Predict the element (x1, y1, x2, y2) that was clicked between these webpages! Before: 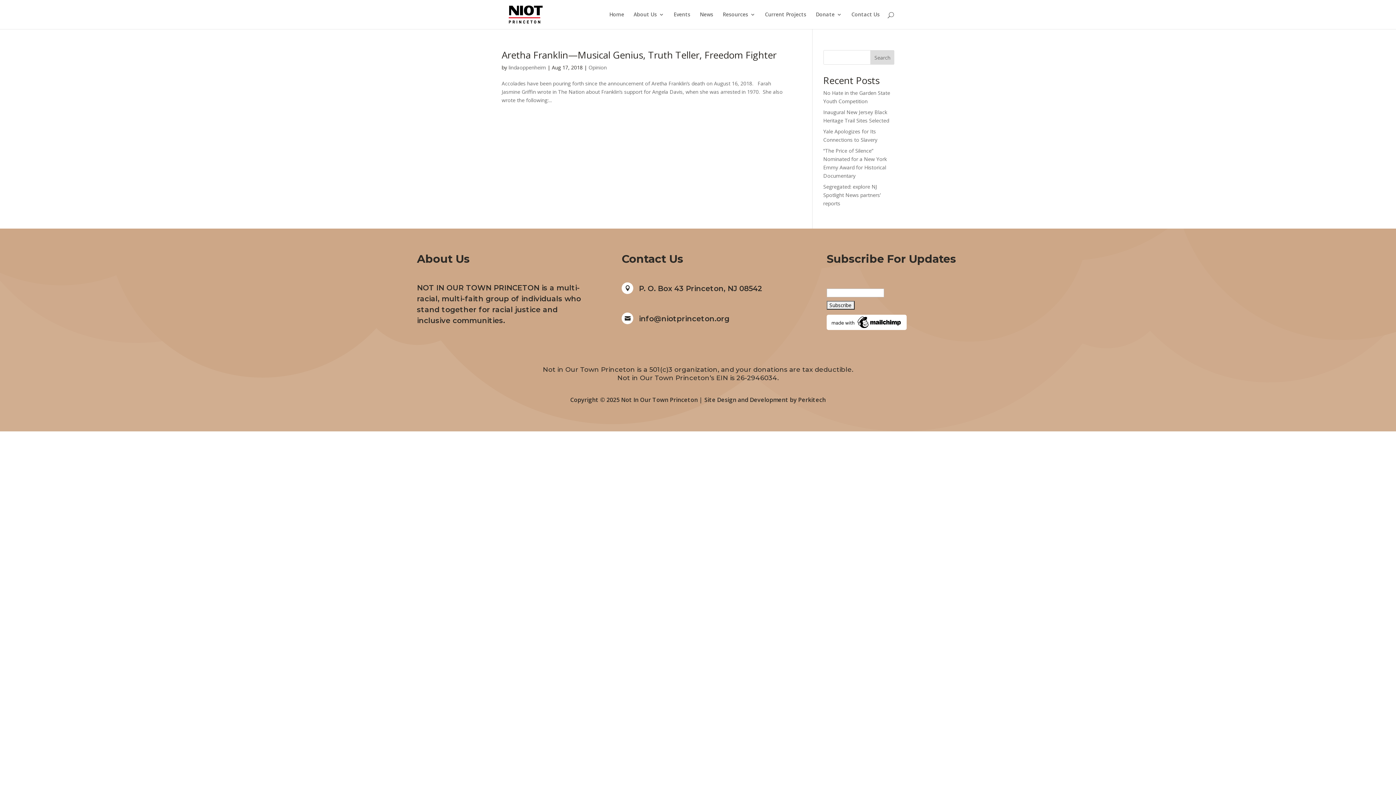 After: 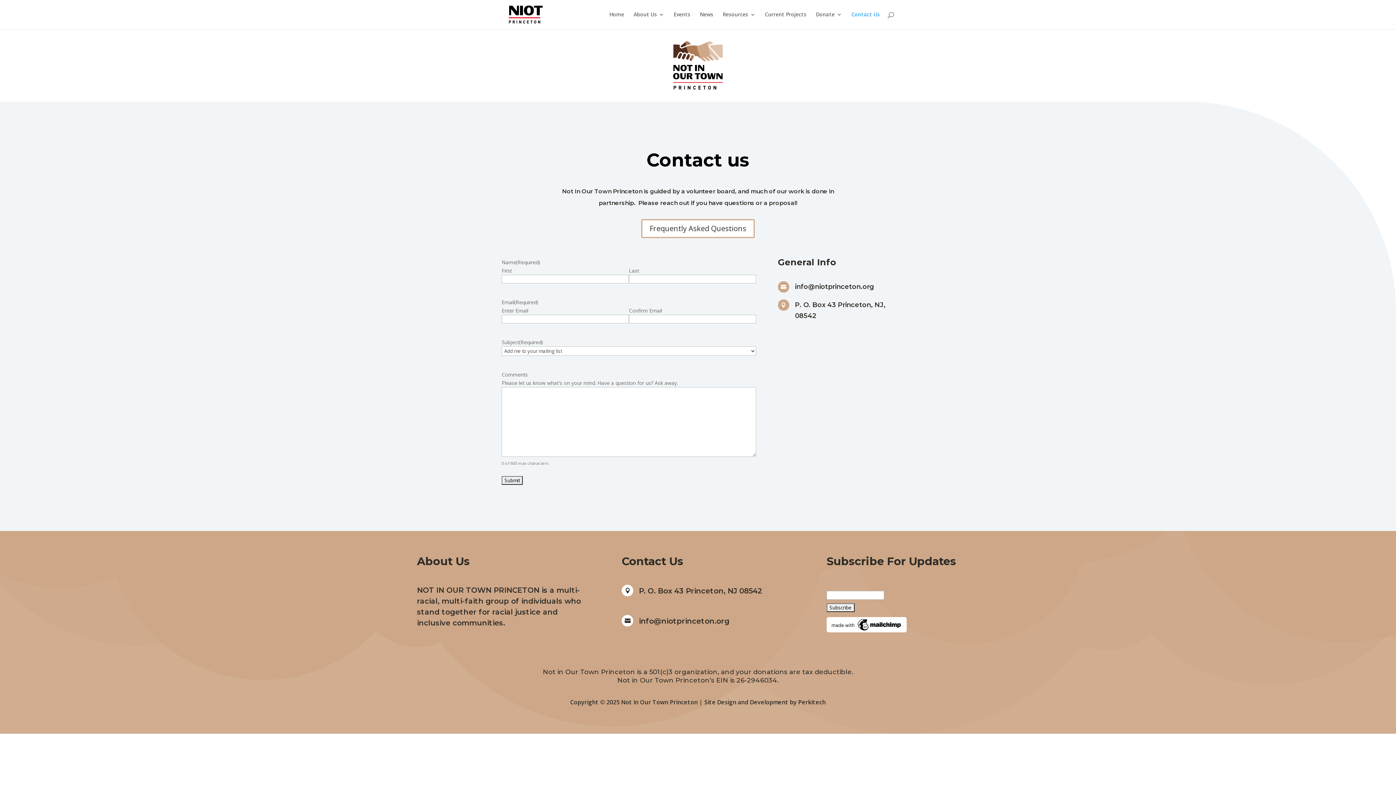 Action: label: Contact Us bbox: (851, 12, 880, 29)